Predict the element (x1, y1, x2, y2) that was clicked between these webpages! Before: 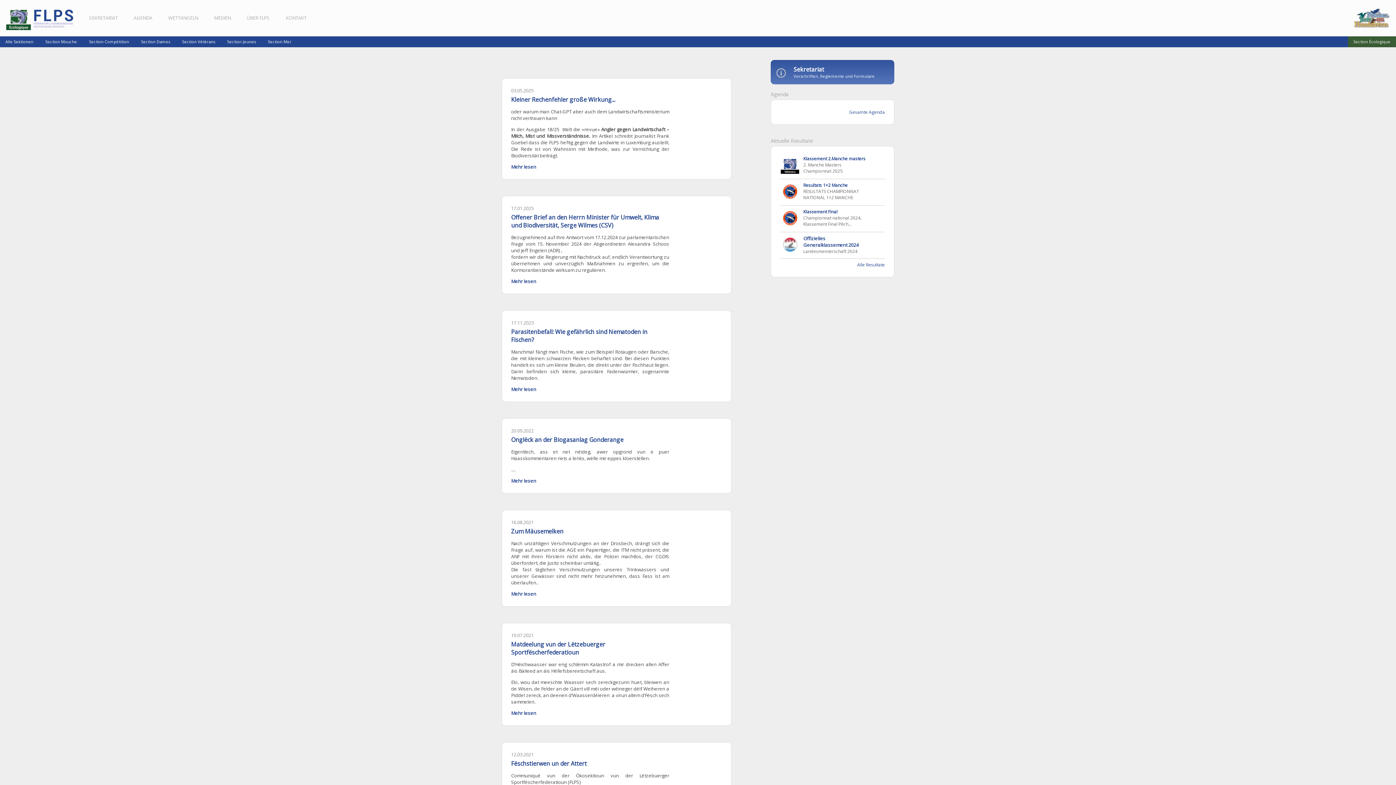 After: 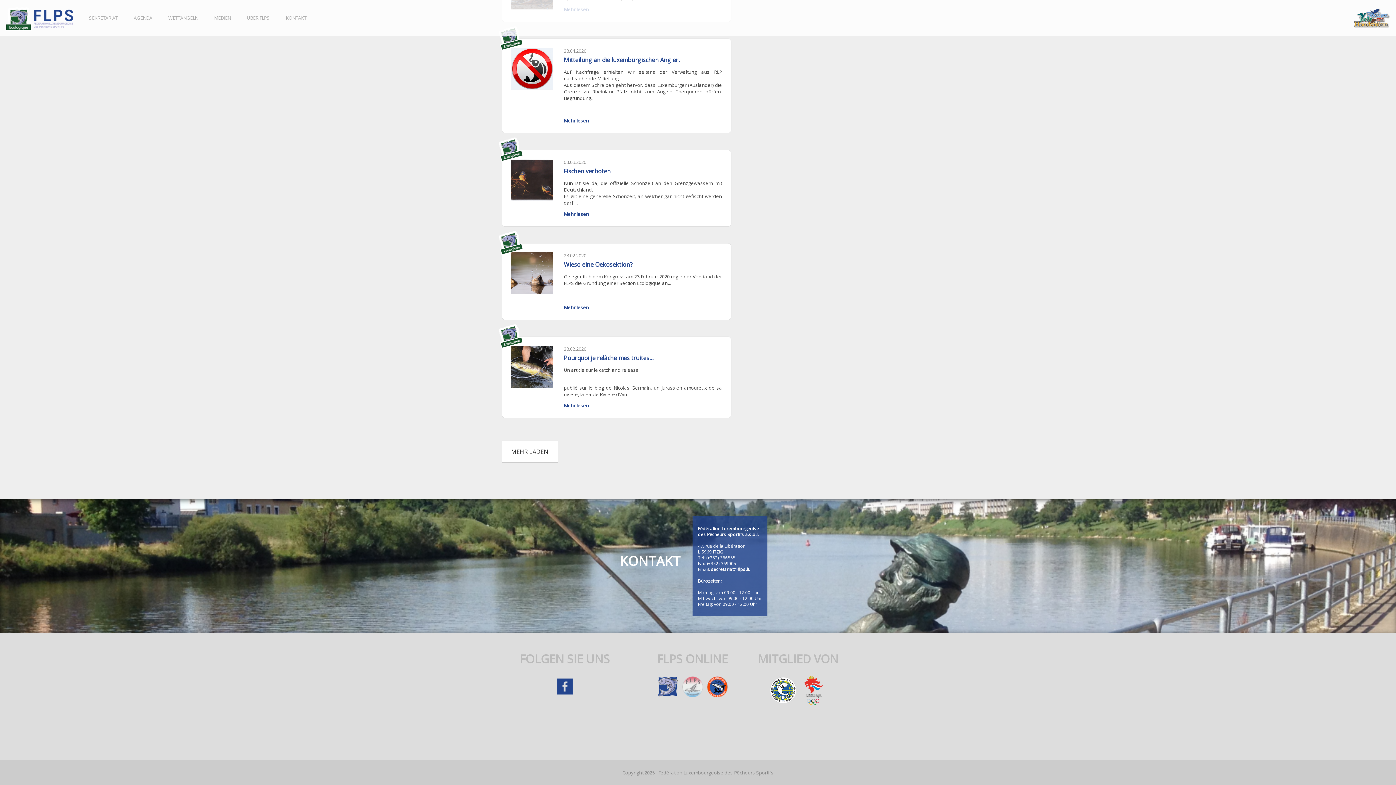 Action: bbox: (680, 551, 705, 558) label:  